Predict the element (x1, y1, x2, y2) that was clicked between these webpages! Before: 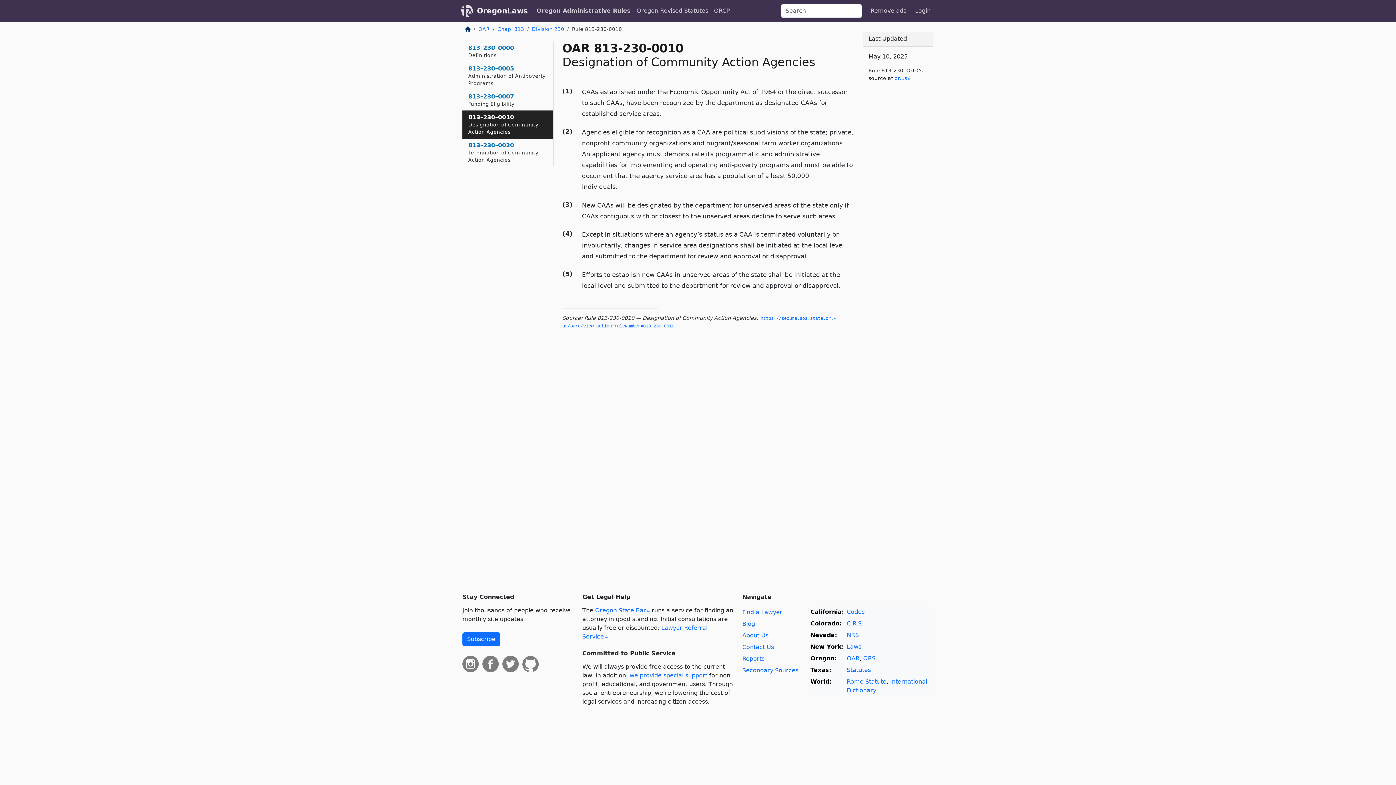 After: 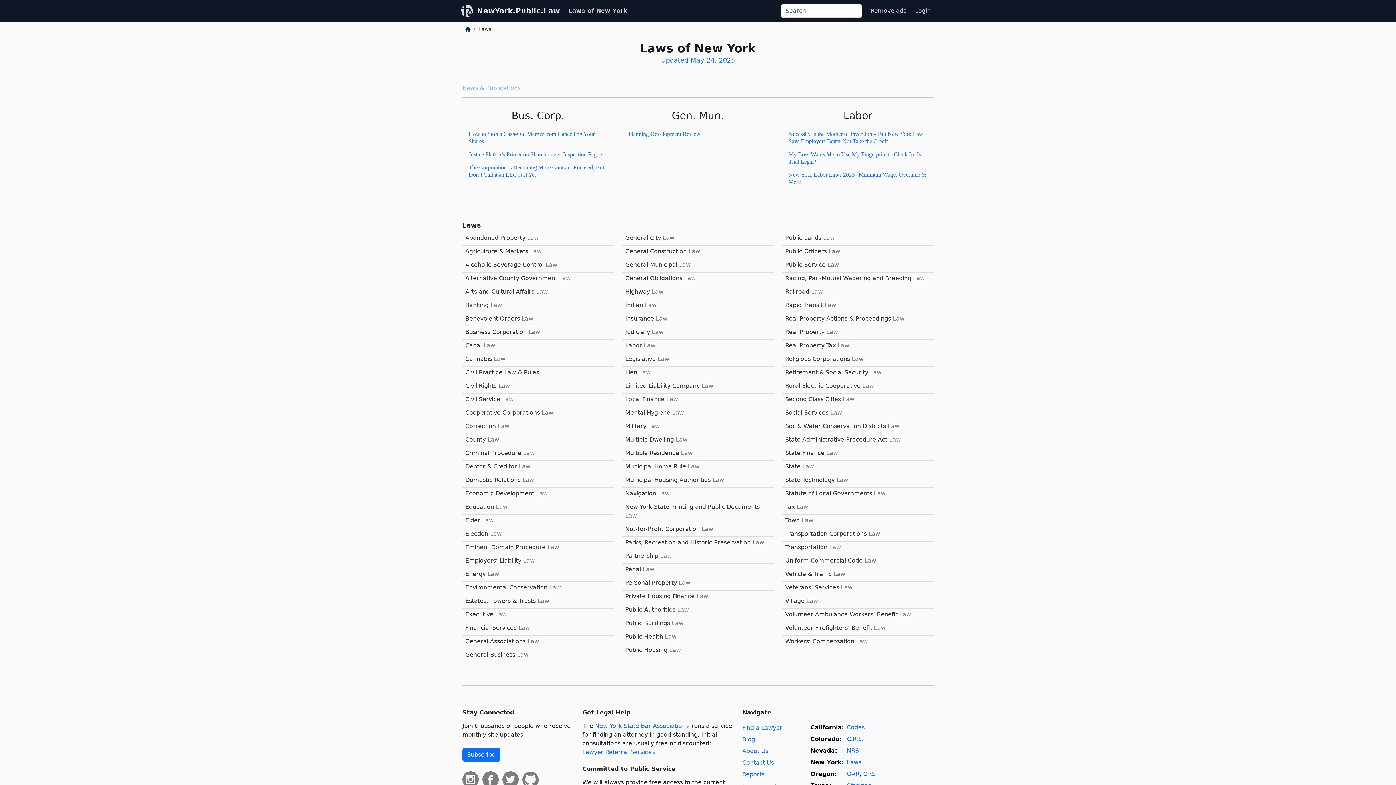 Action: bbox: (847, 643, 861, 650) label: Laws